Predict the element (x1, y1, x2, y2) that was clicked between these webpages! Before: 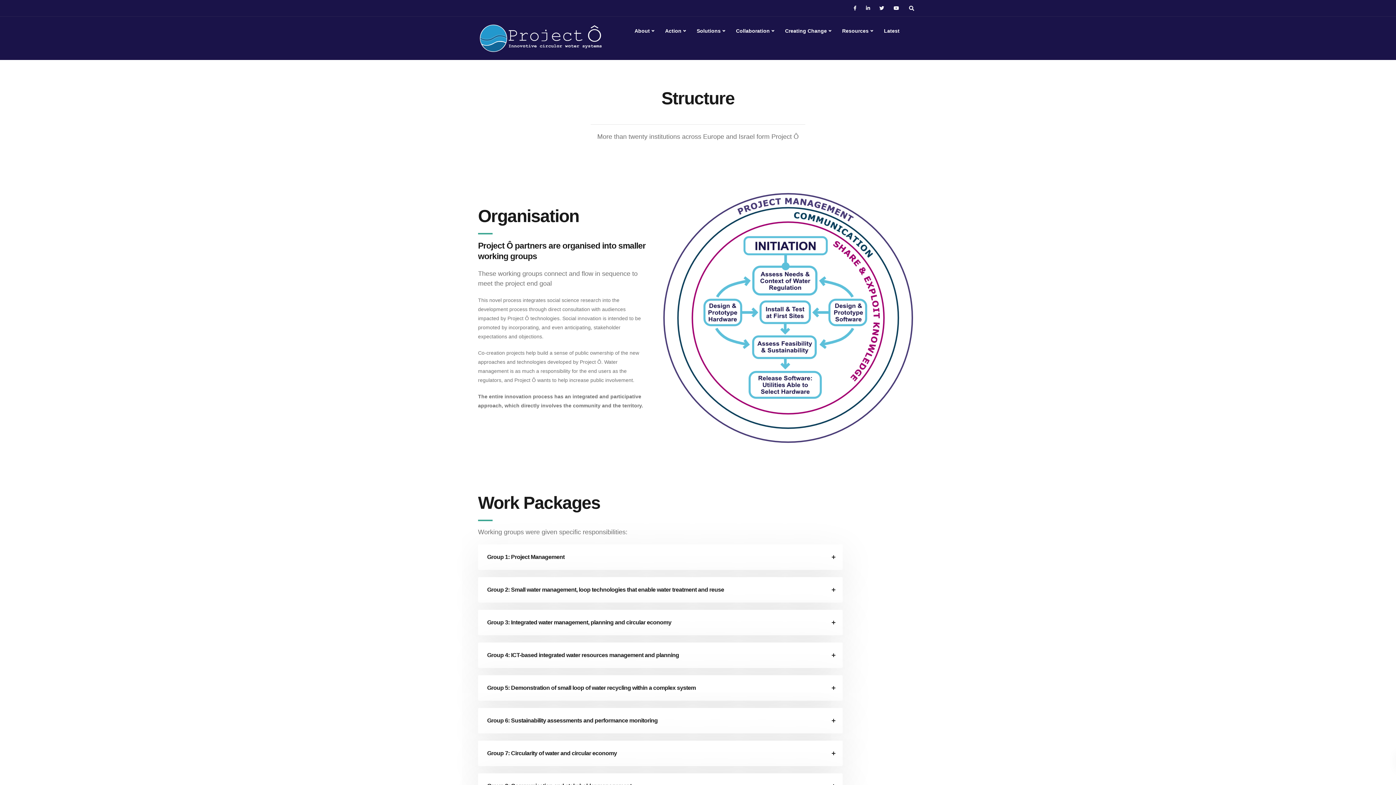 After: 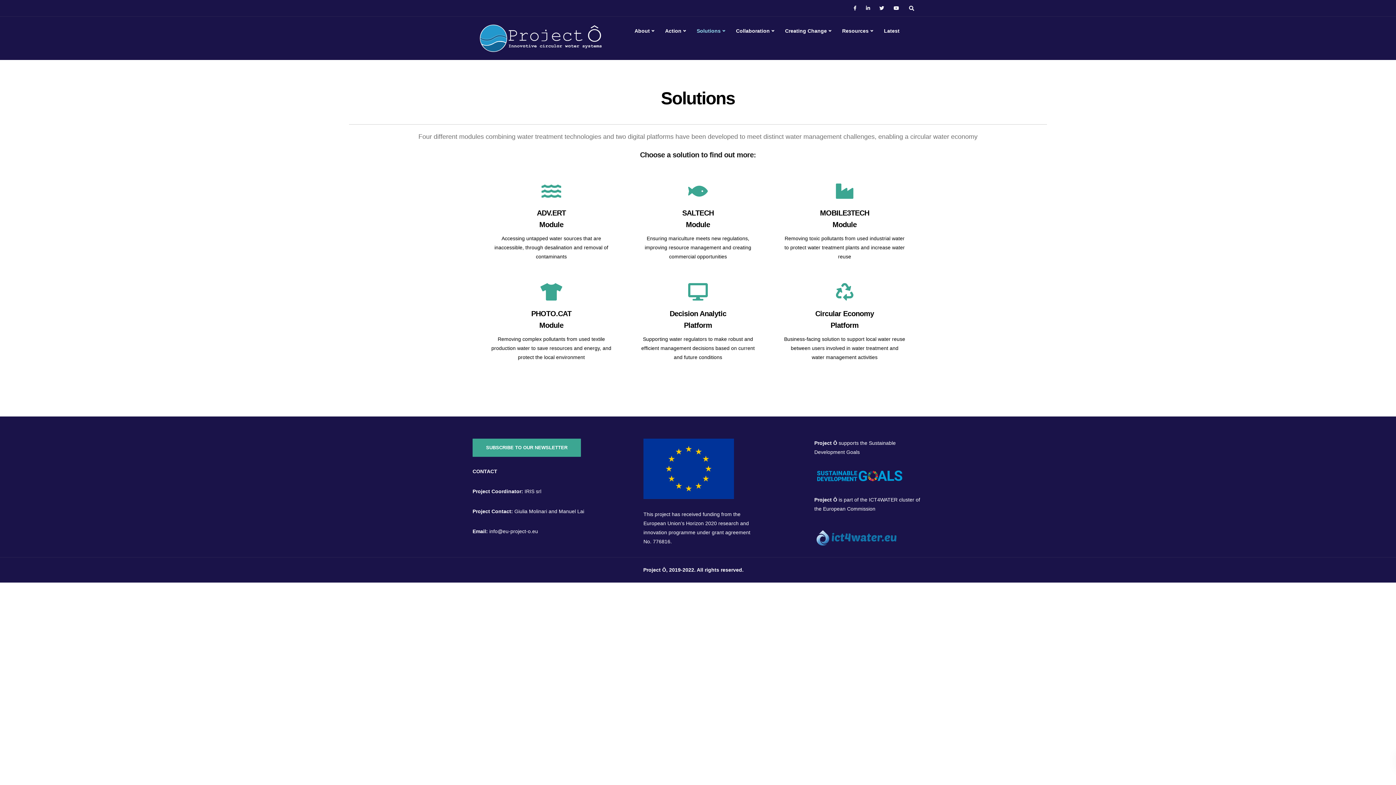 Action: label: Solutions bbox: (691, 16, 730, 45)